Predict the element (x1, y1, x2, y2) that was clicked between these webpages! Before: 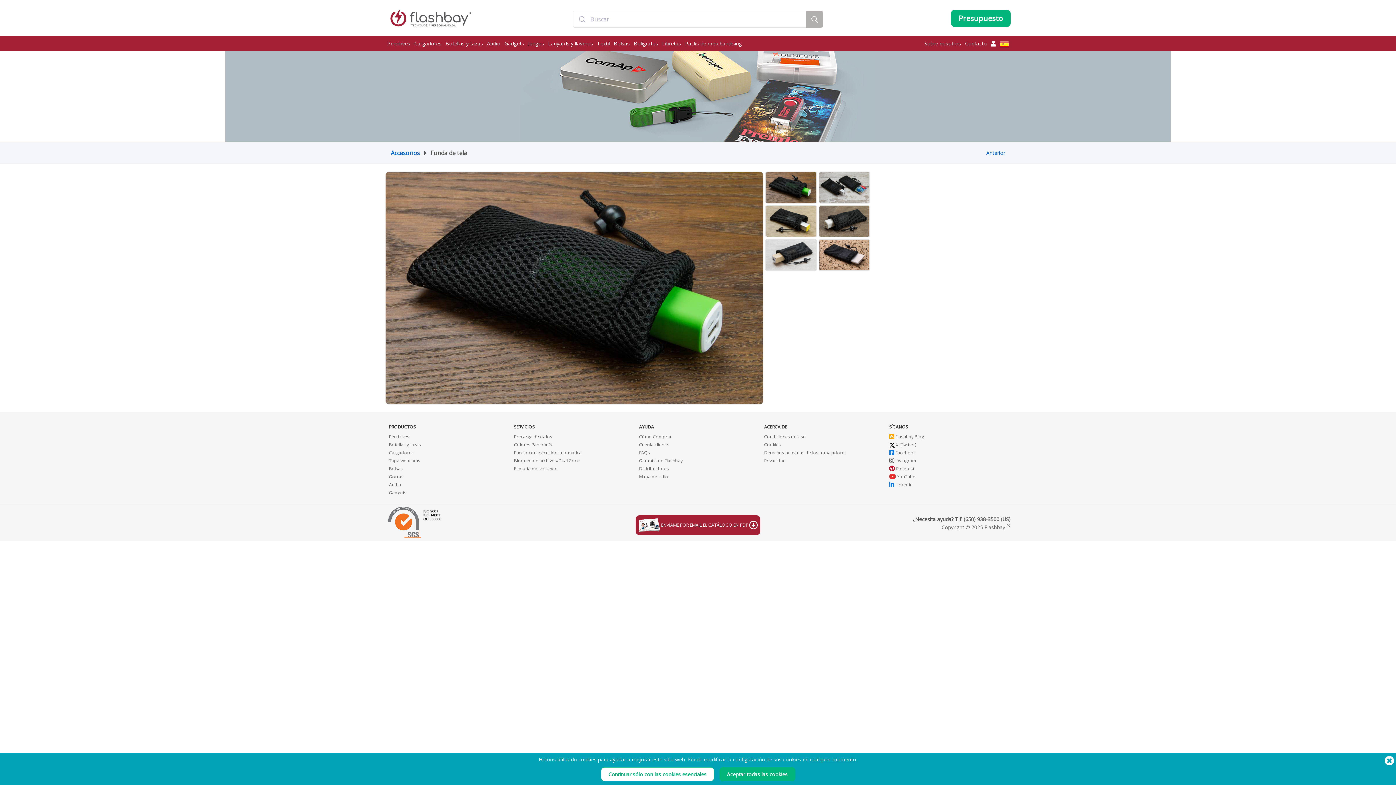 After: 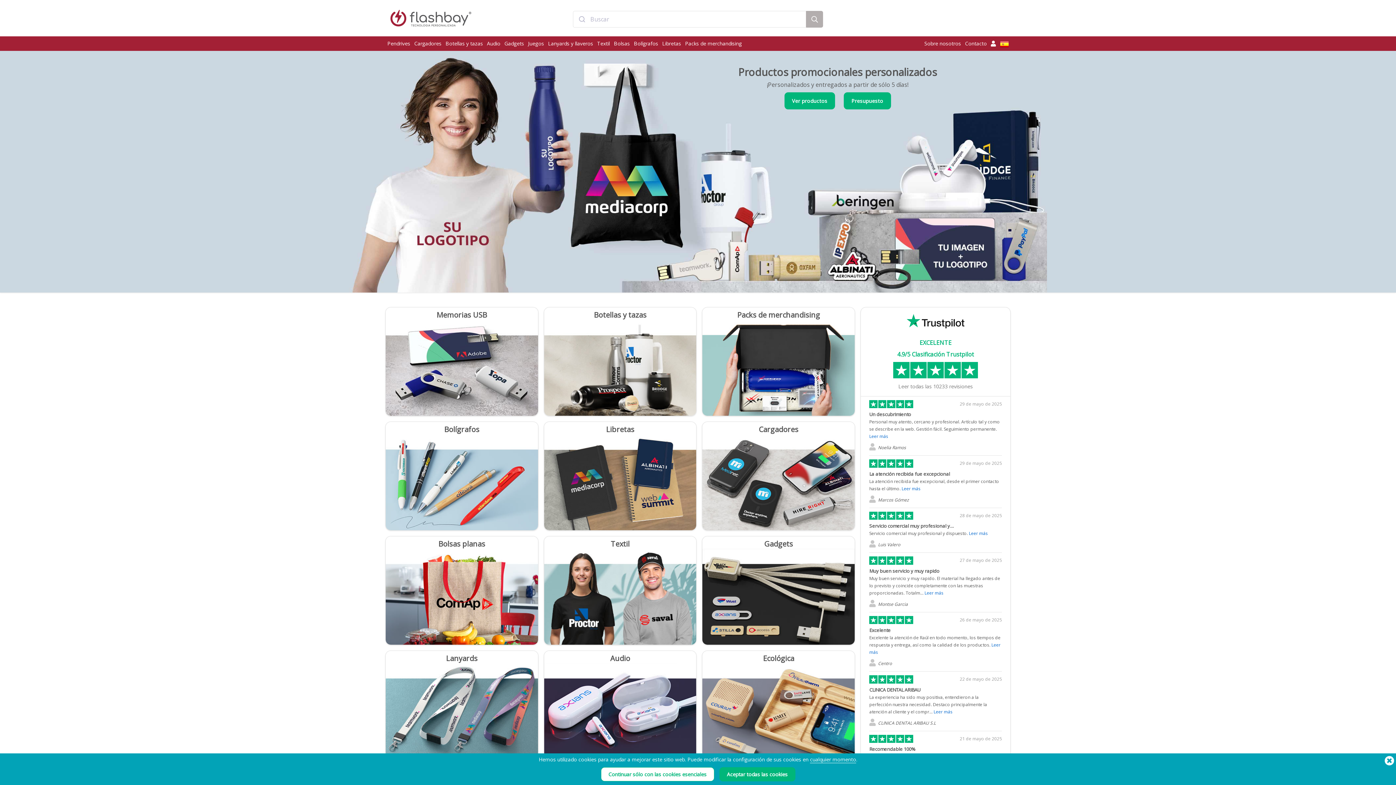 Action: bbox: (385, 29, 476, 36)